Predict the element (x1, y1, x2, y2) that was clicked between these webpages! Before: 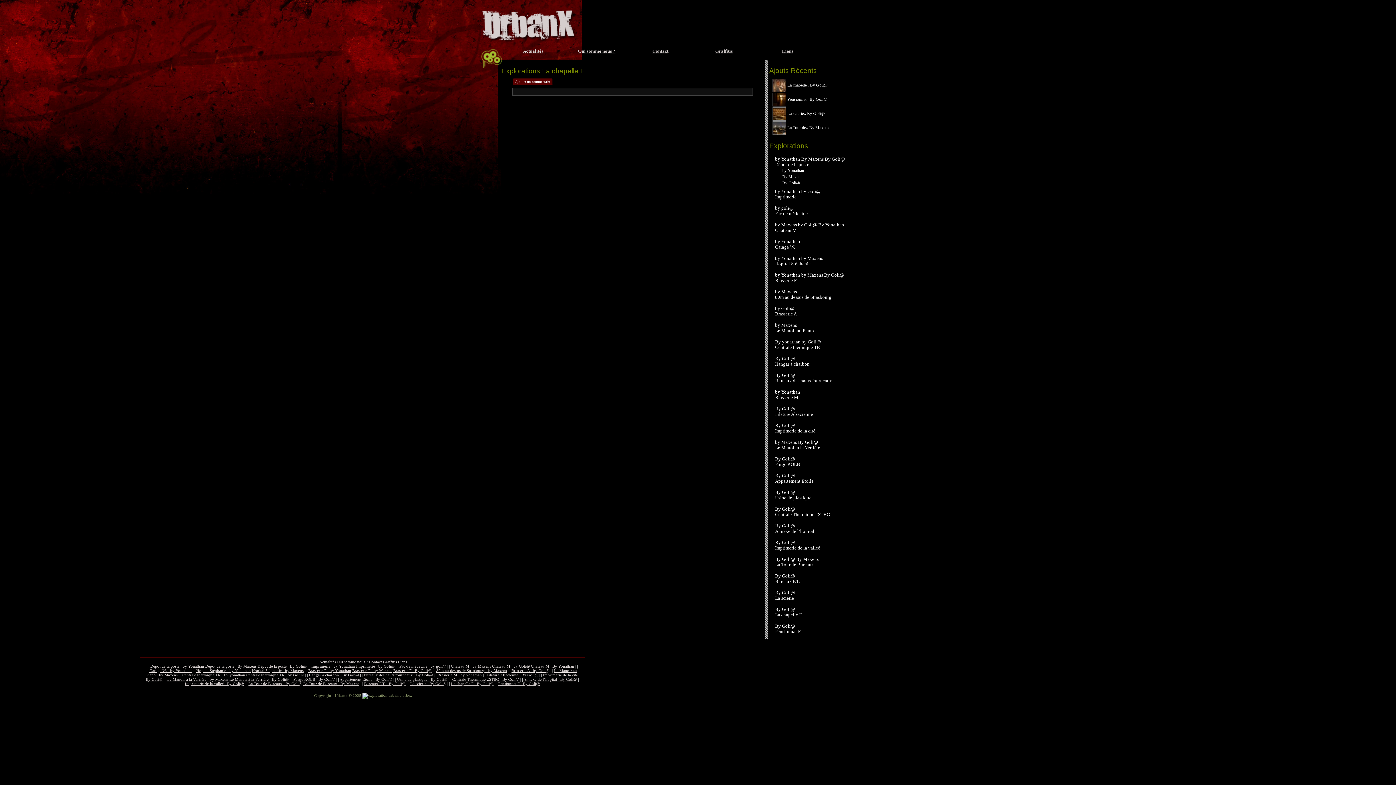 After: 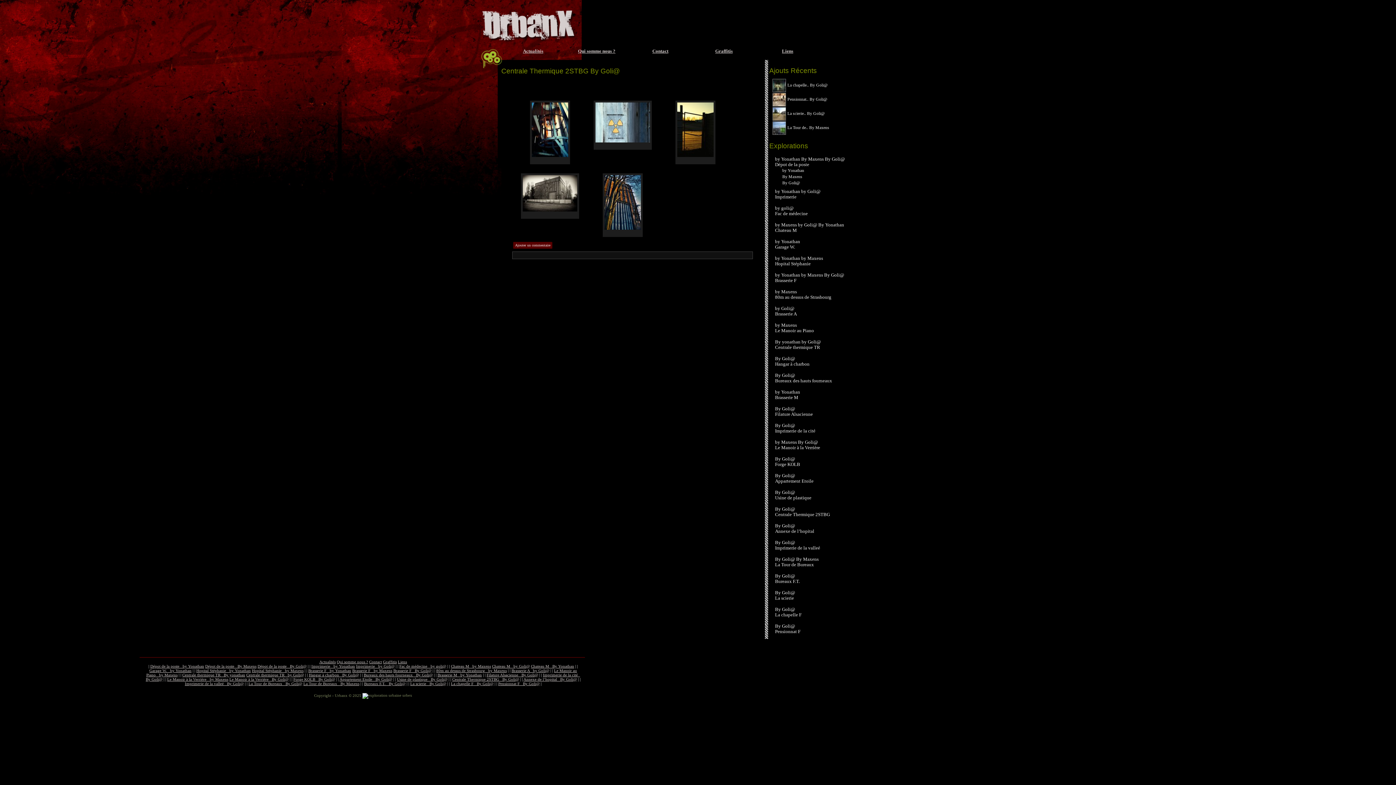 Action: label: Centrale Thermique 2STBG   By Goli@ bbox: (452, 677, 519, 681)